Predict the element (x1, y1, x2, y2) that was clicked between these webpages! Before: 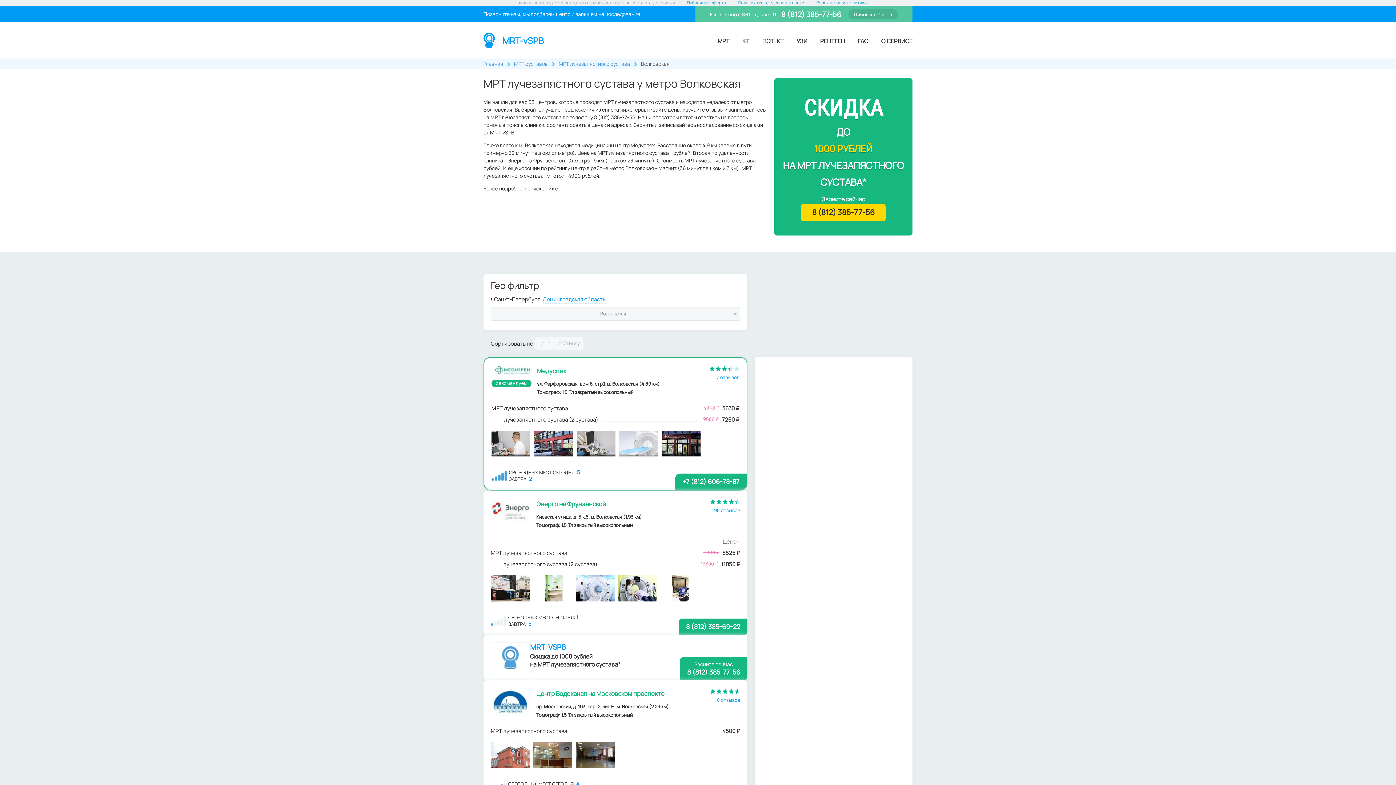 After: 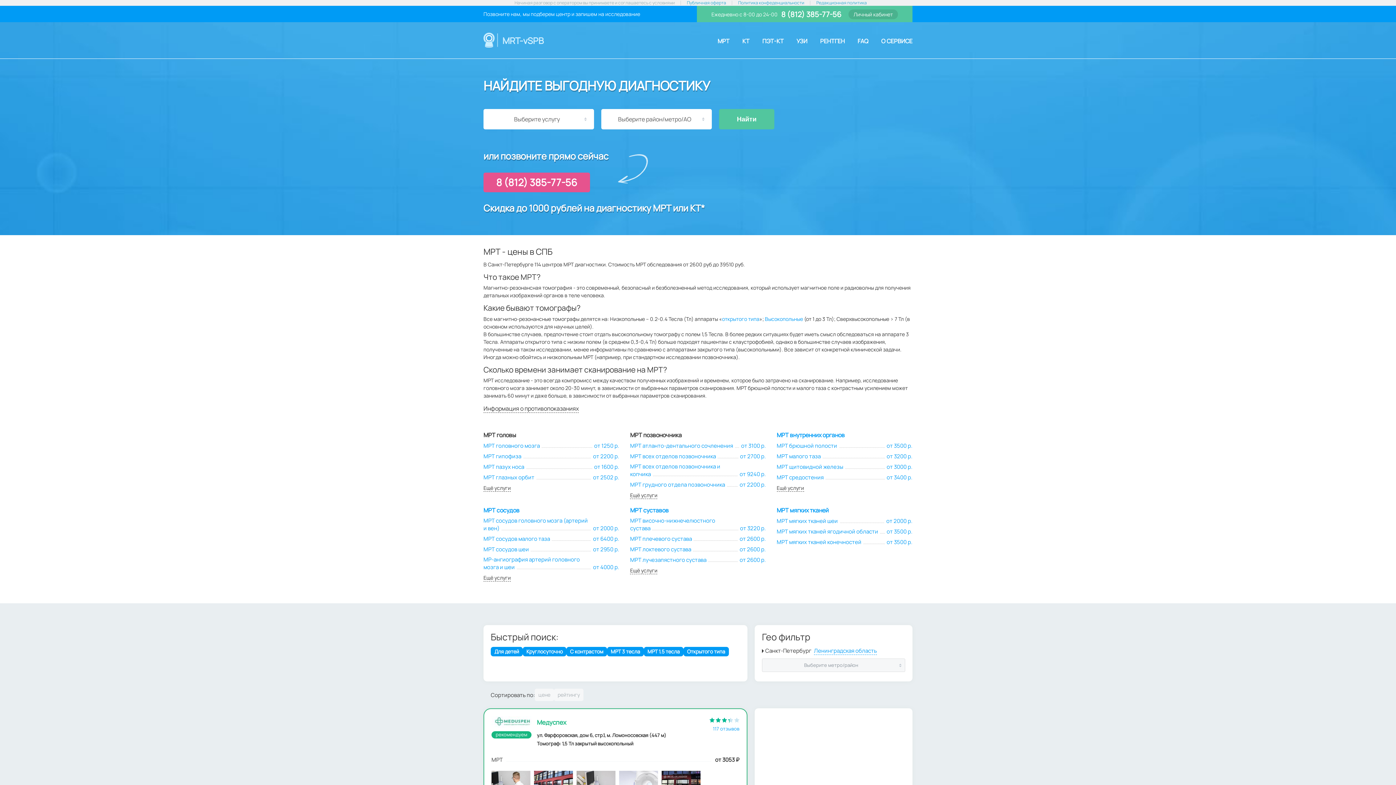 Action: bbox: (483, 27, 592, 53) label: MRT-vSPB